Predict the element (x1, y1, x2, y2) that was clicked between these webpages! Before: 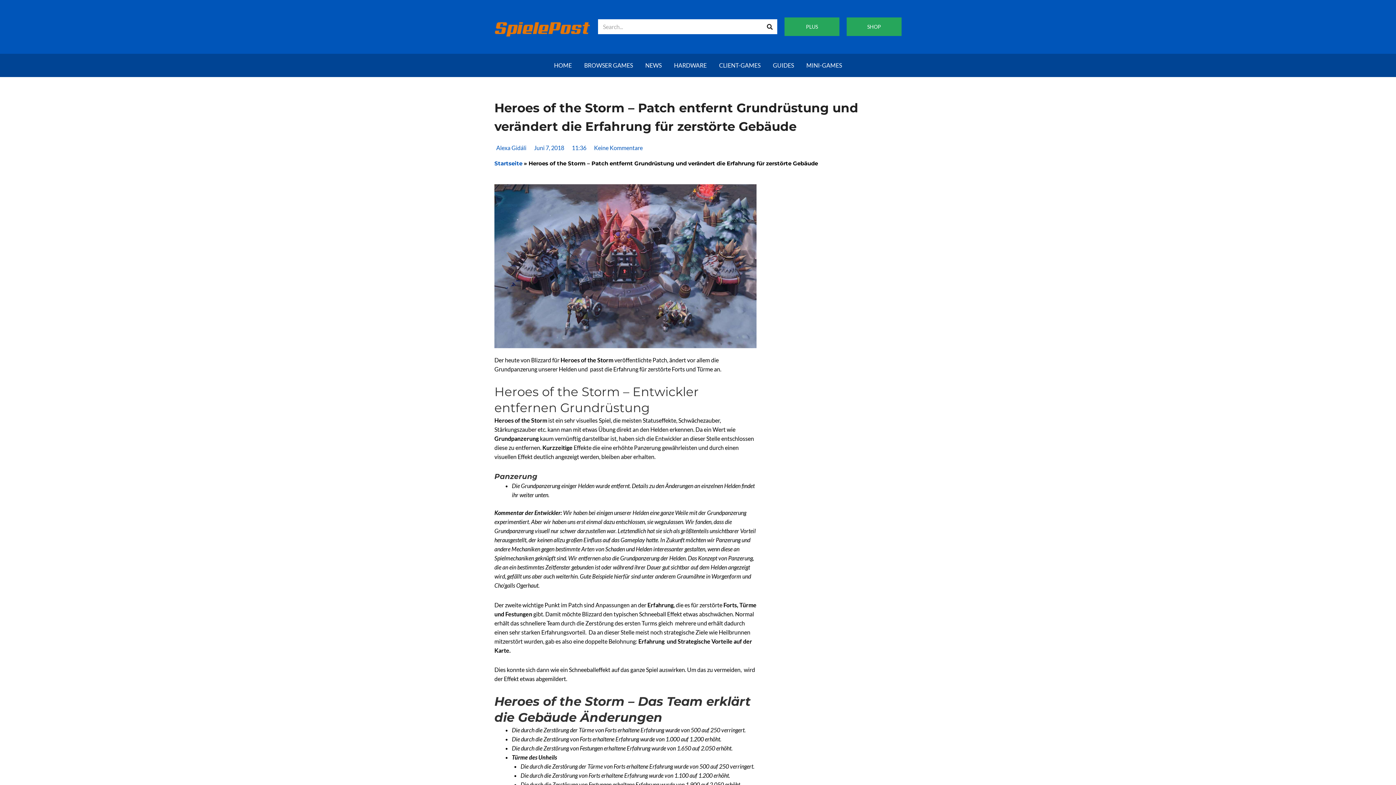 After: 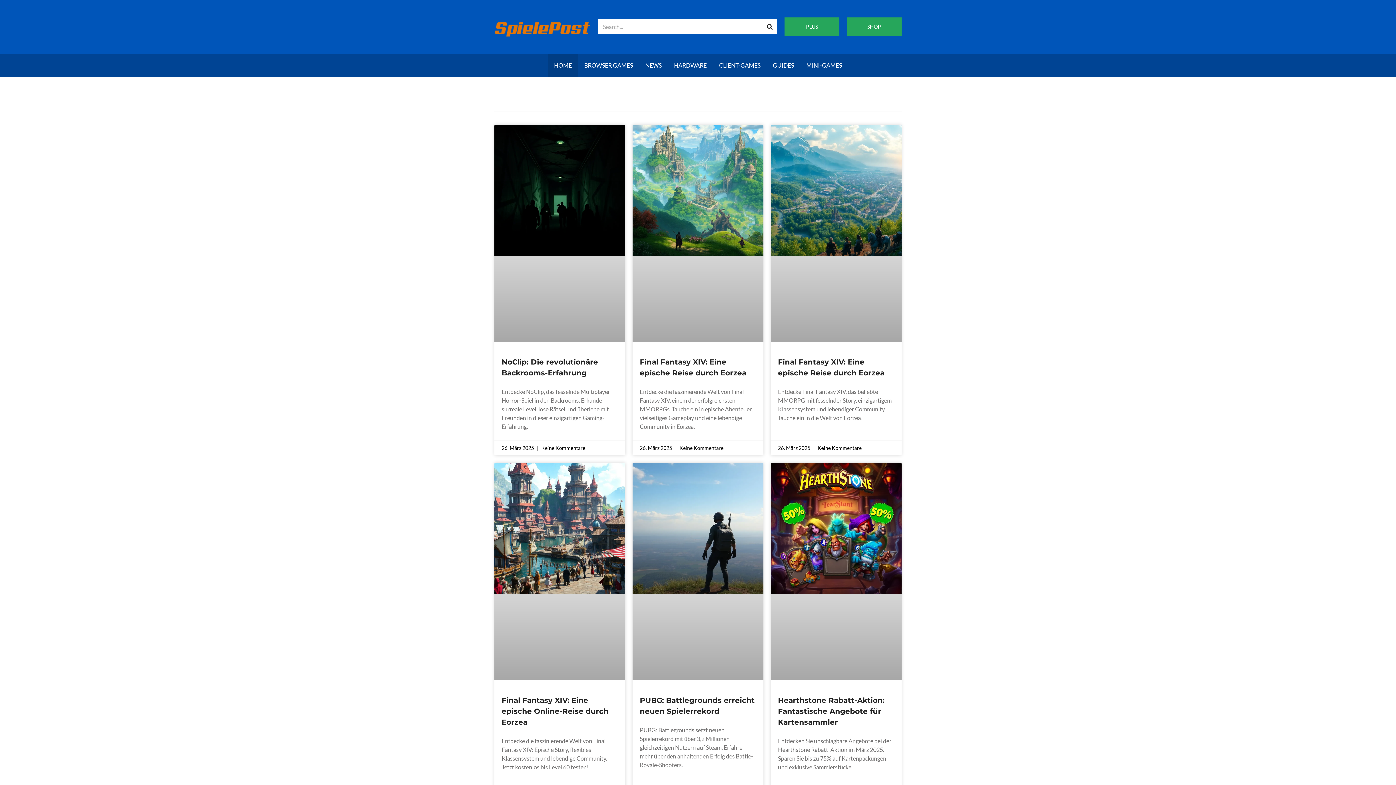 Action: bbox: (494, 159, 522, 166) label: Startseite